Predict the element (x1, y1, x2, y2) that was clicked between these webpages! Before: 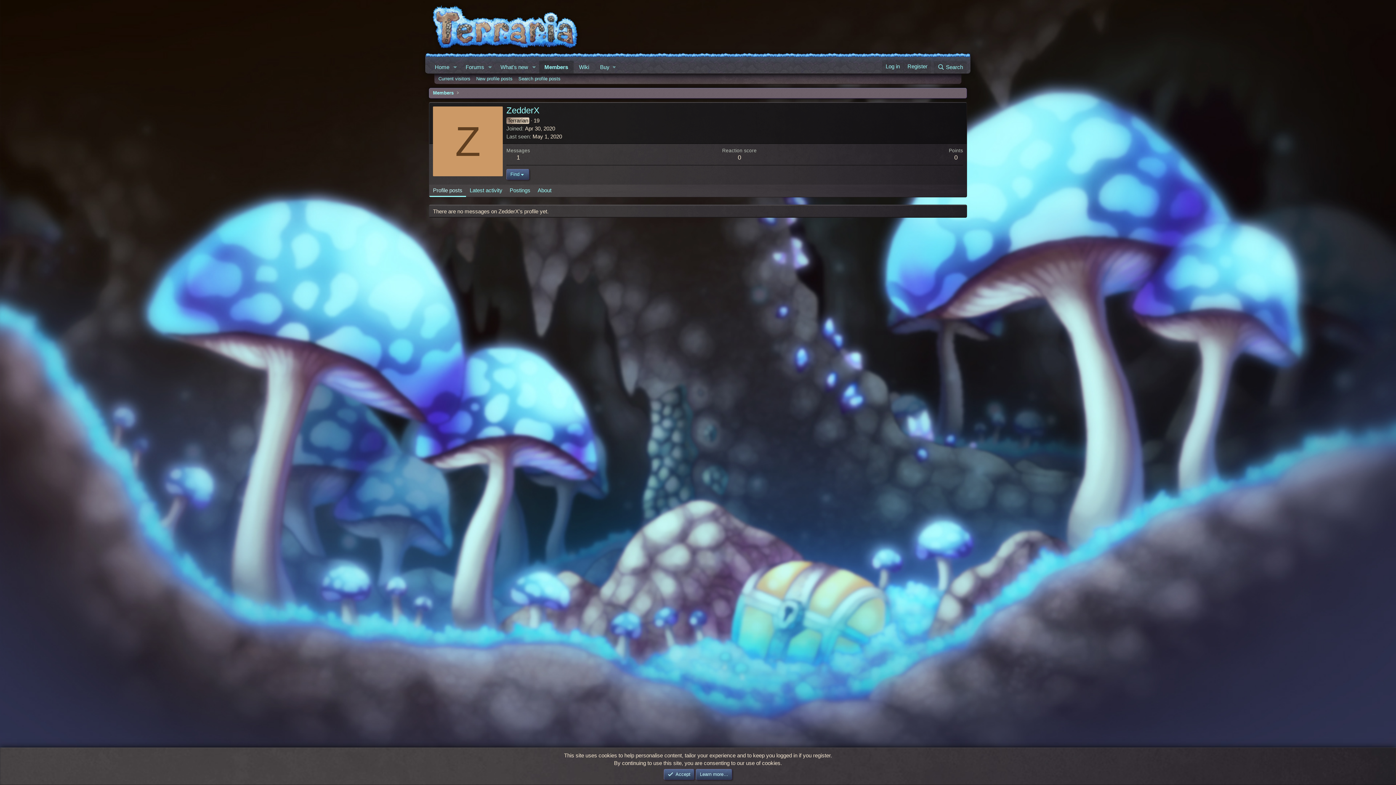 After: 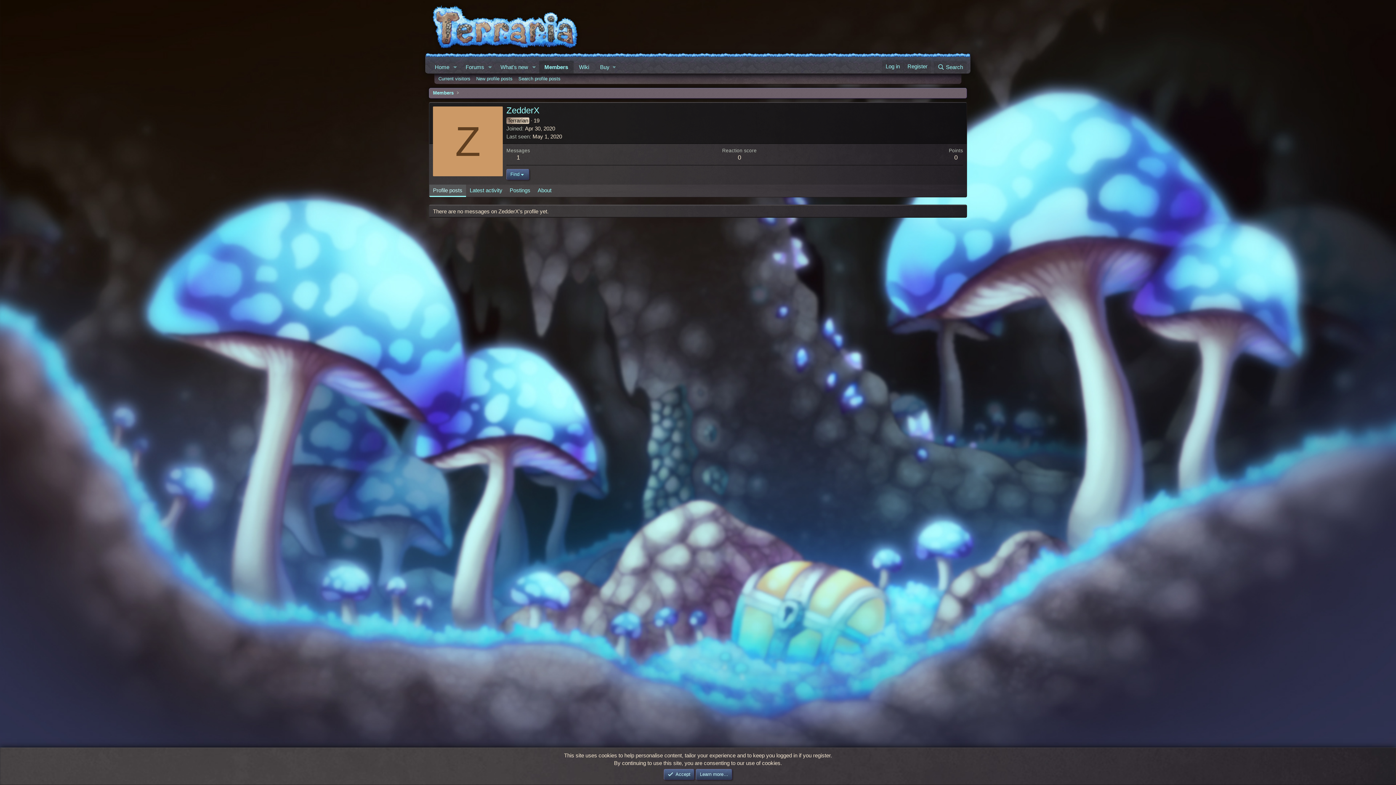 Action: bbox: (429, 184, 466, 197) label: Profile posts